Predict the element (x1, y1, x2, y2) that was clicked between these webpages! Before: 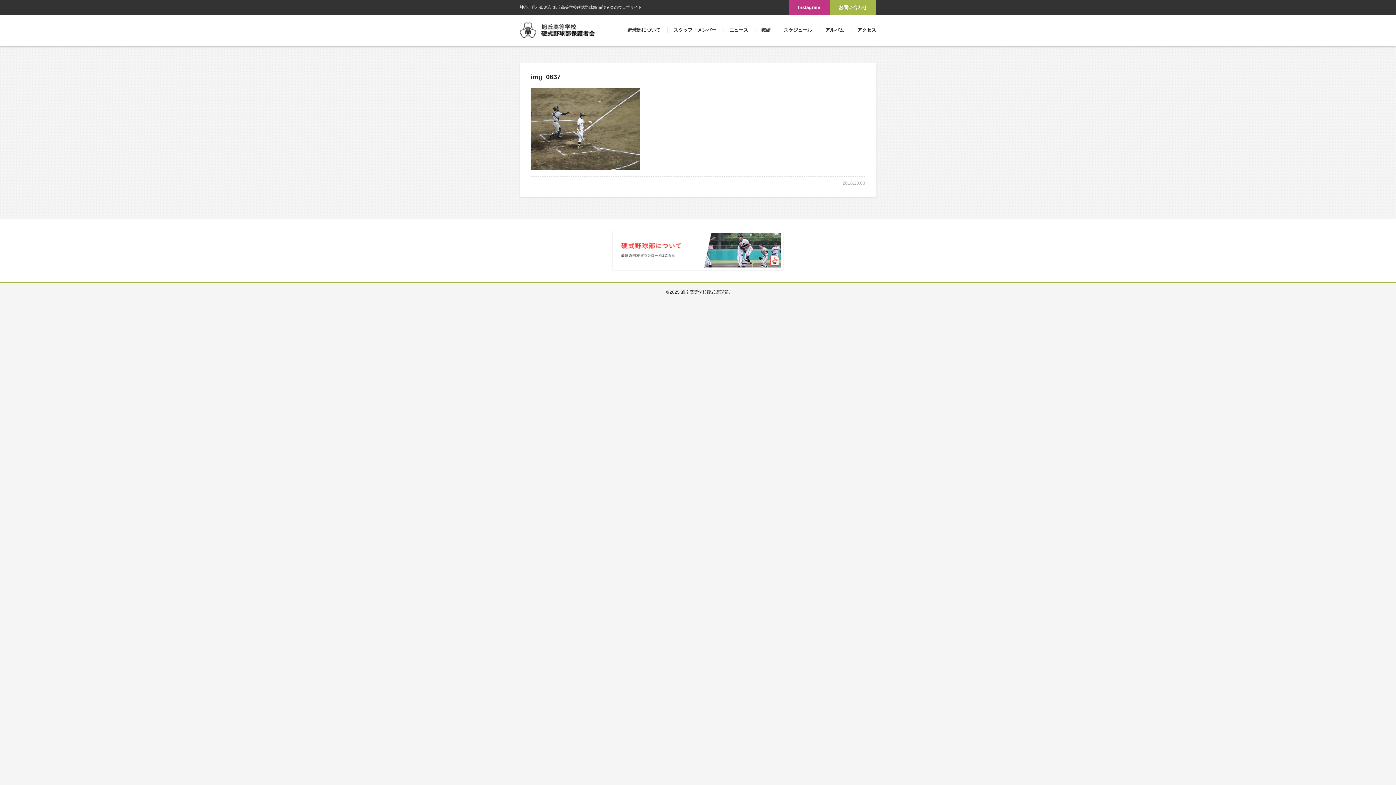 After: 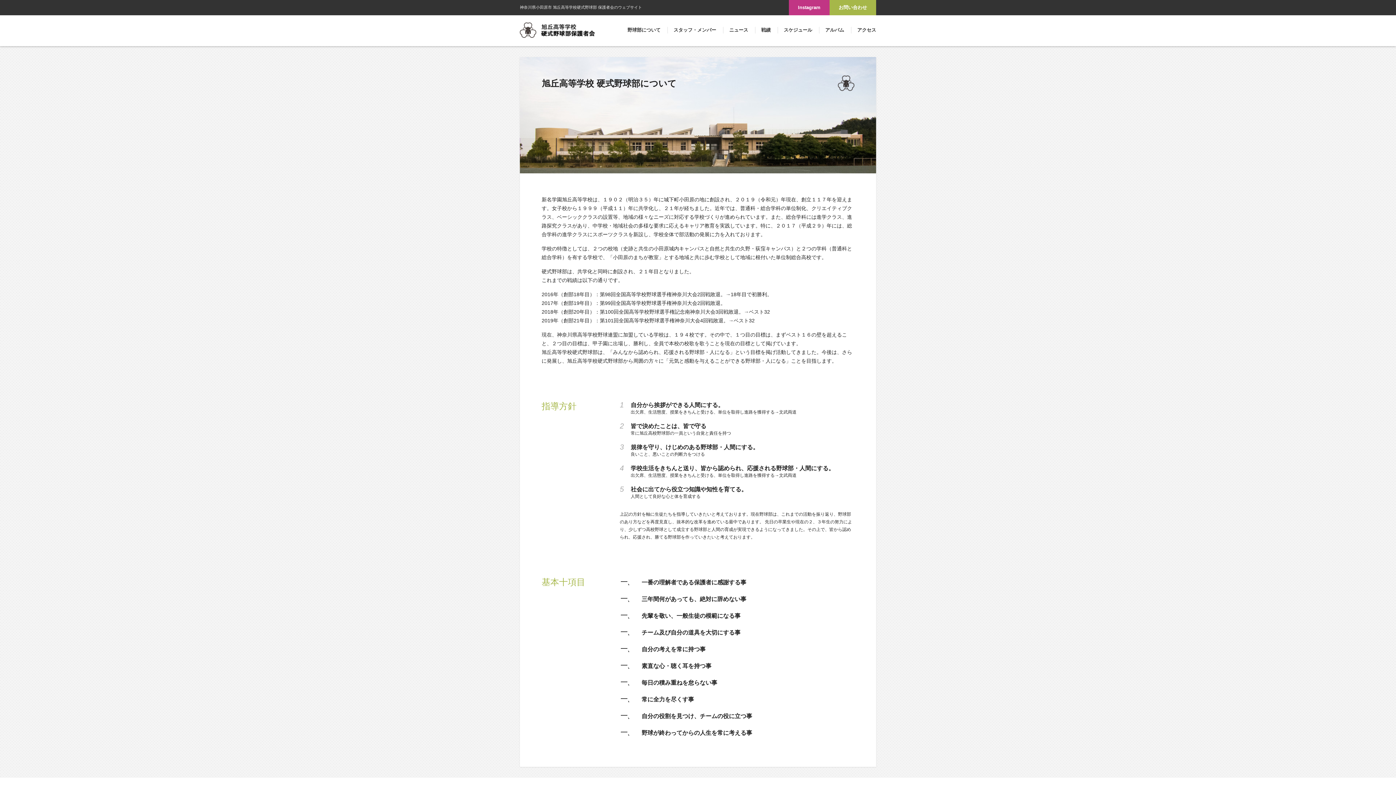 Action: label: 野球部について bbox: (621, 26, 666, 33)